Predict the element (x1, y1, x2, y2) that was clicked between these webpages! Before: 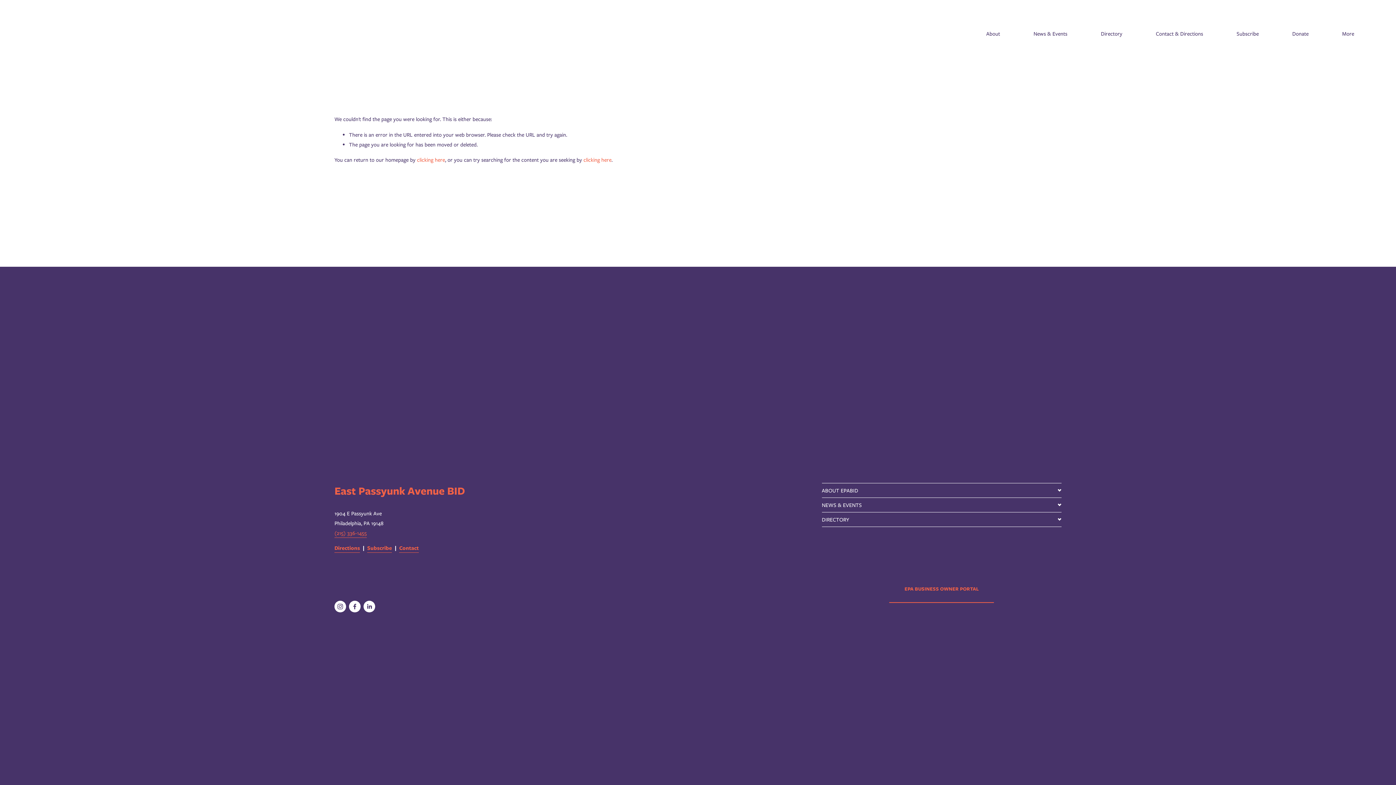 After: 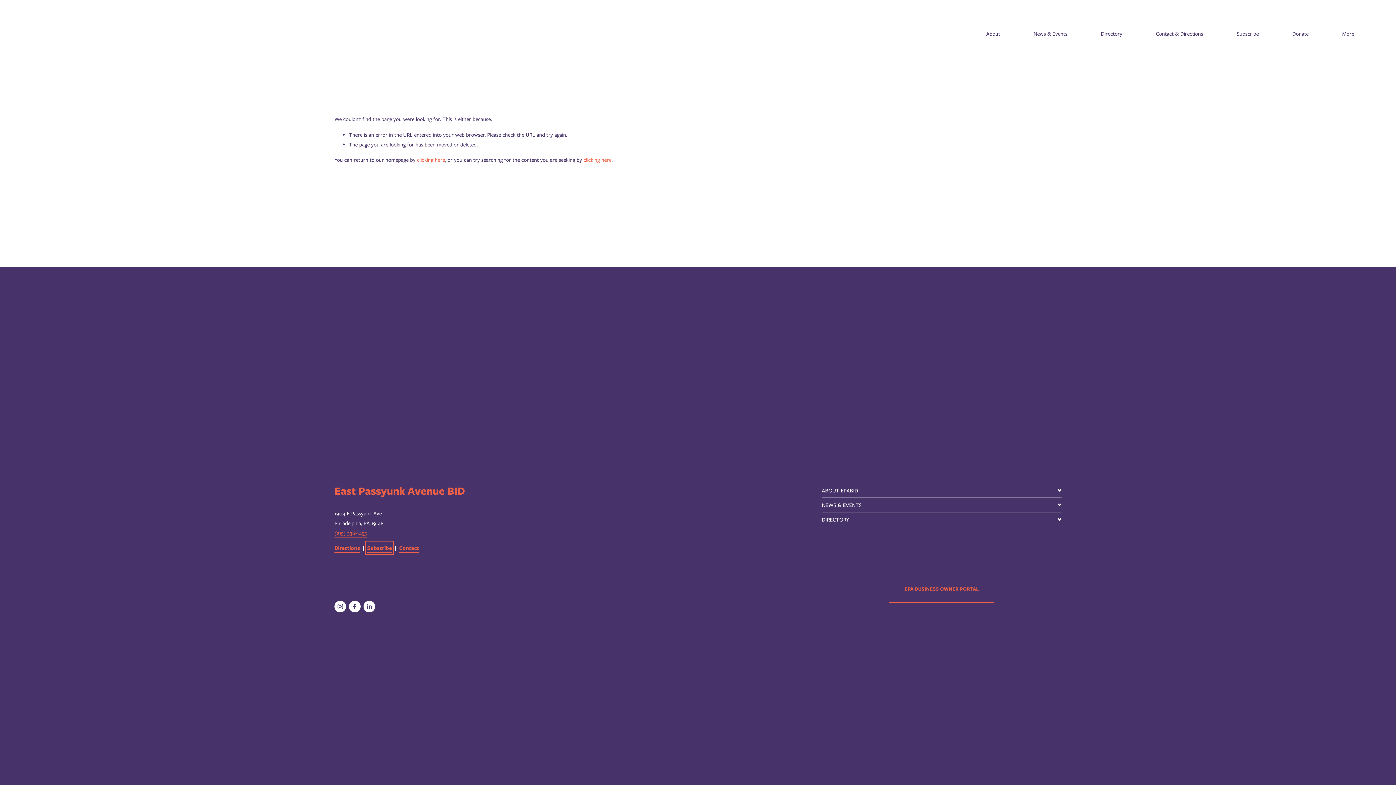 Action: bbox: (367, 543, 392, 553) label: Subscribe